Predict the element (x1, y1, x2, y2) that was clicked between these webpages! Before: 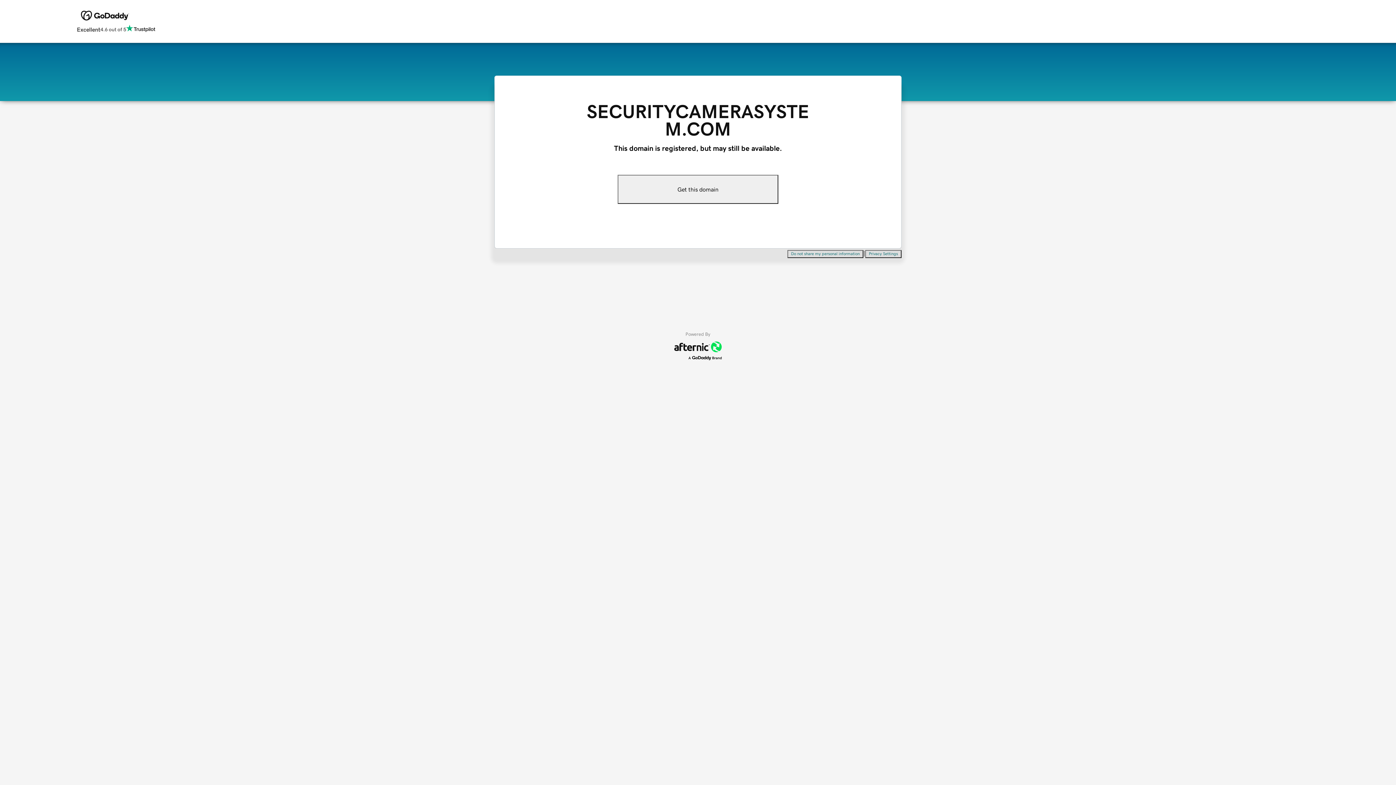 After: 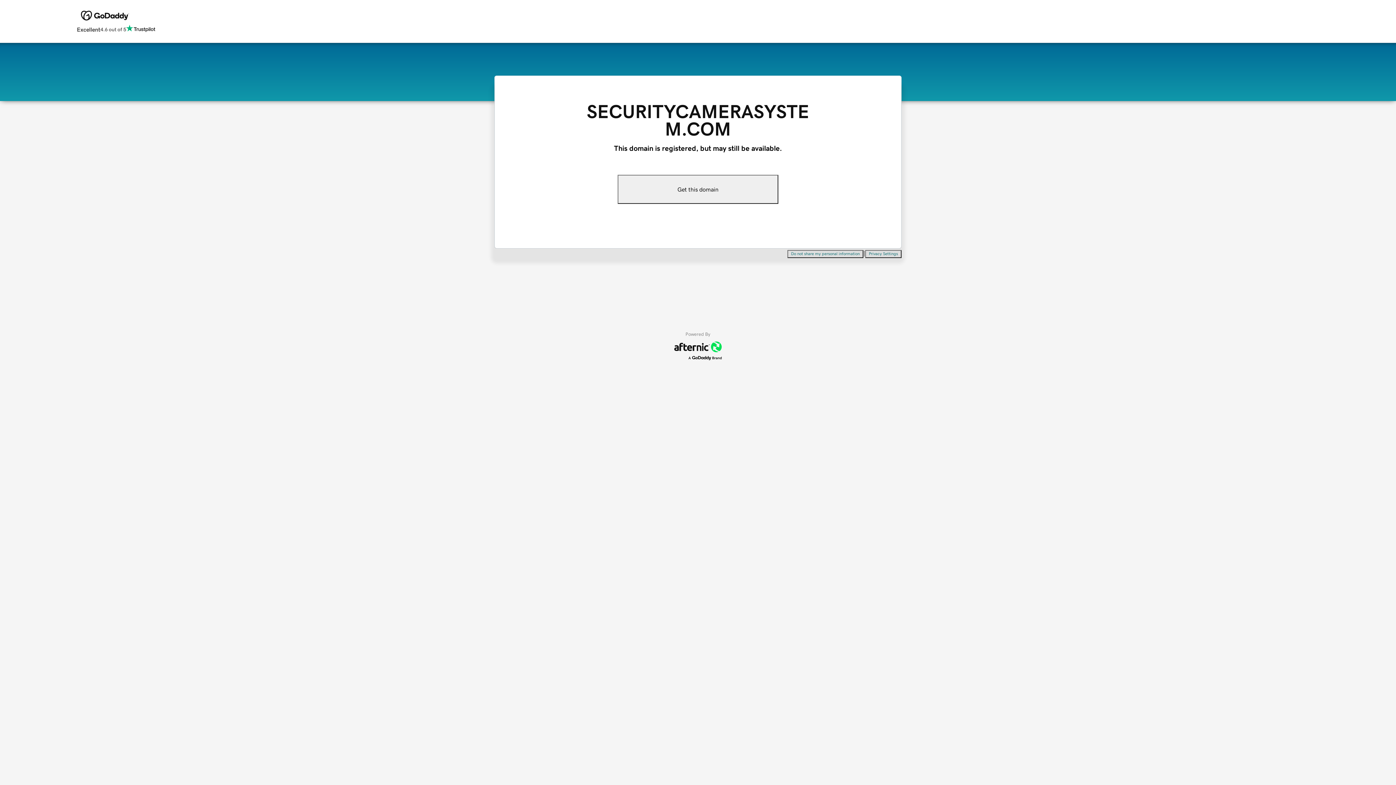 Action: bbox: (787, 250, 863, 258) label: Do not share my personal information